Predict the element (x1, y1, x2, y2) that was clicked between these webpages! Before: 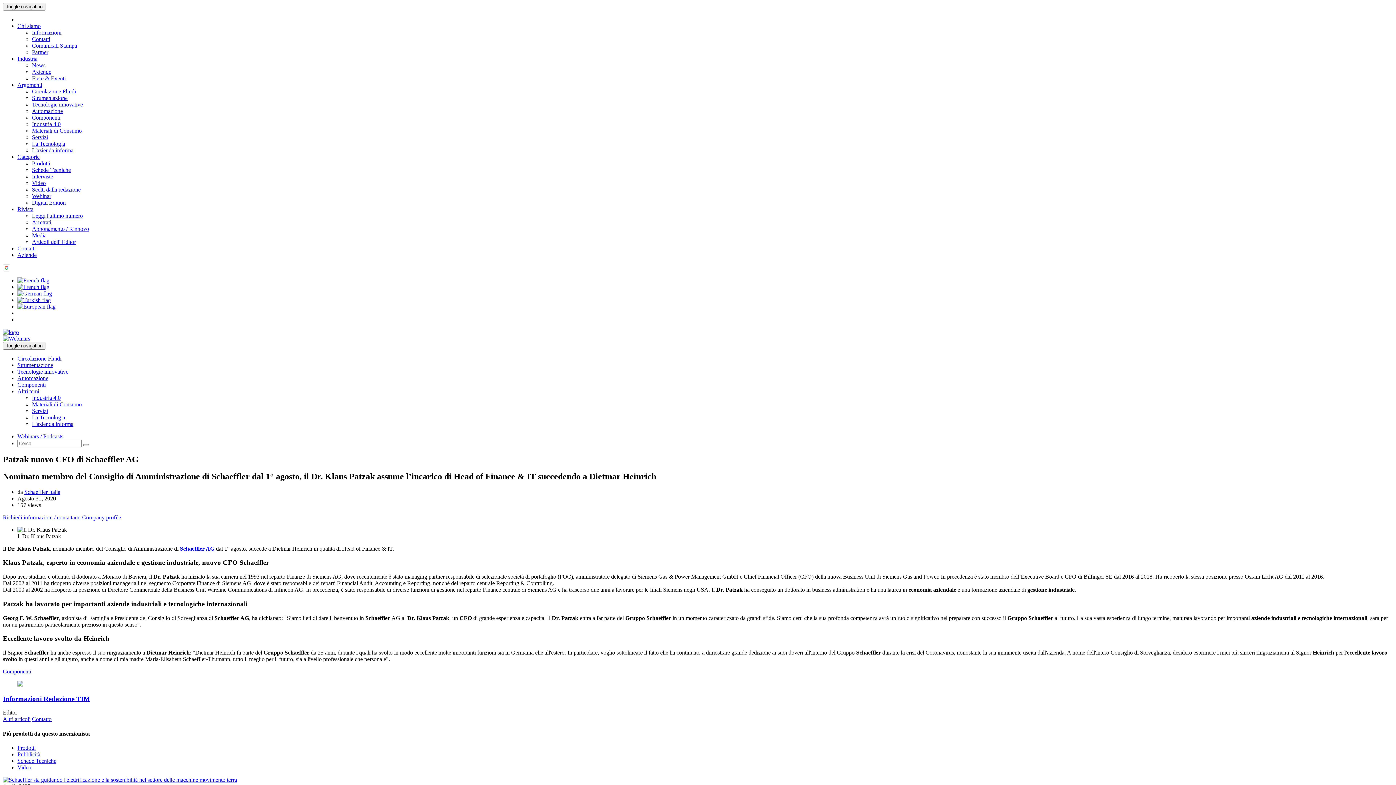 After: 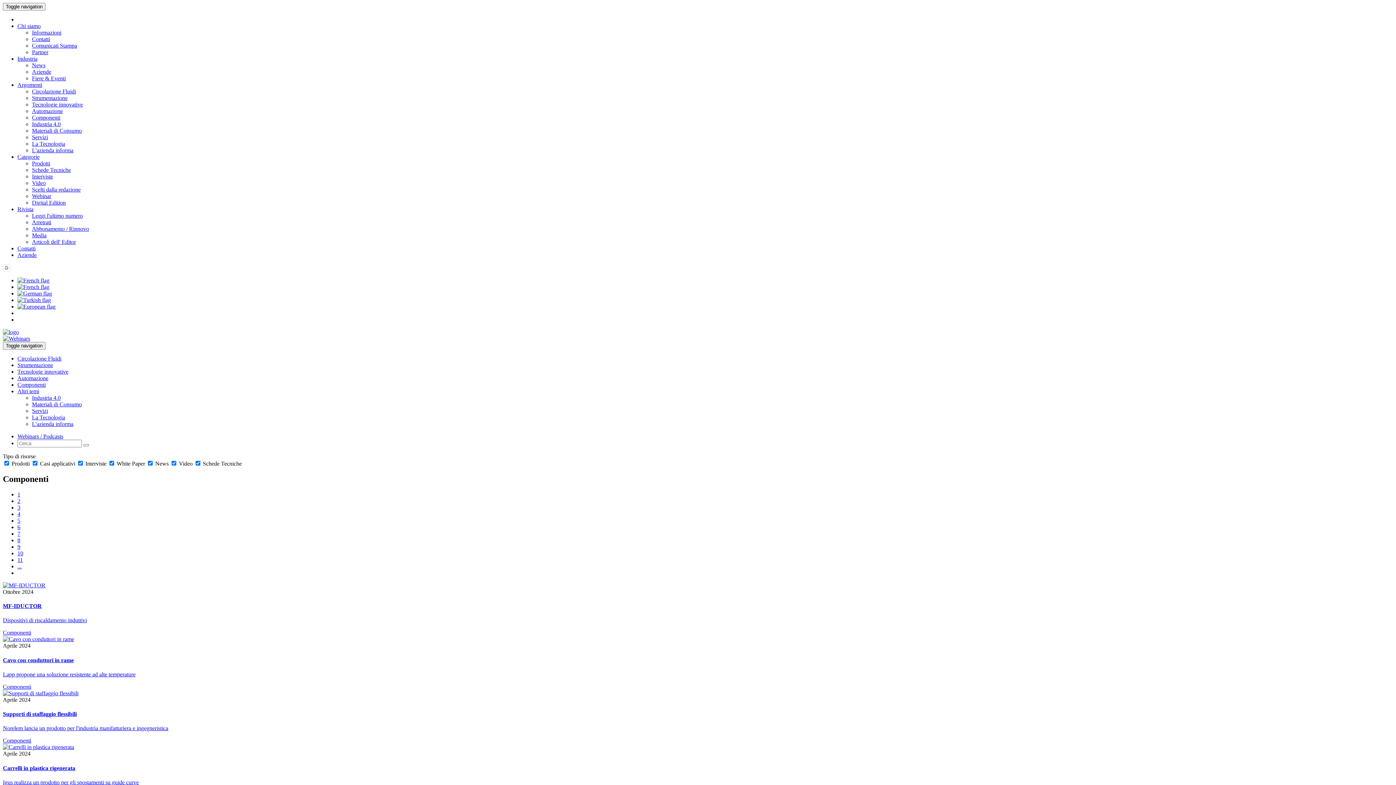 Action: label: Componenti bbox: (32, 114, 60, 120)